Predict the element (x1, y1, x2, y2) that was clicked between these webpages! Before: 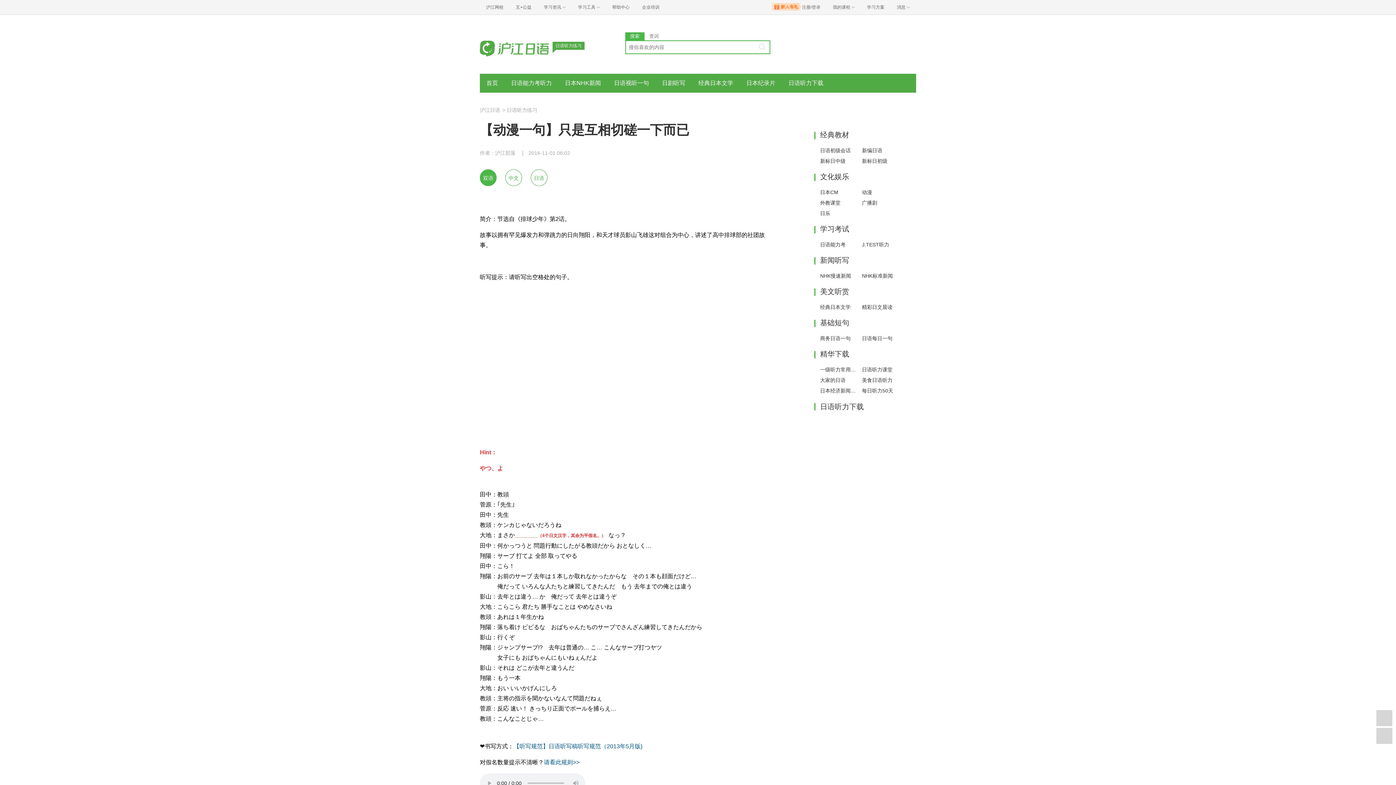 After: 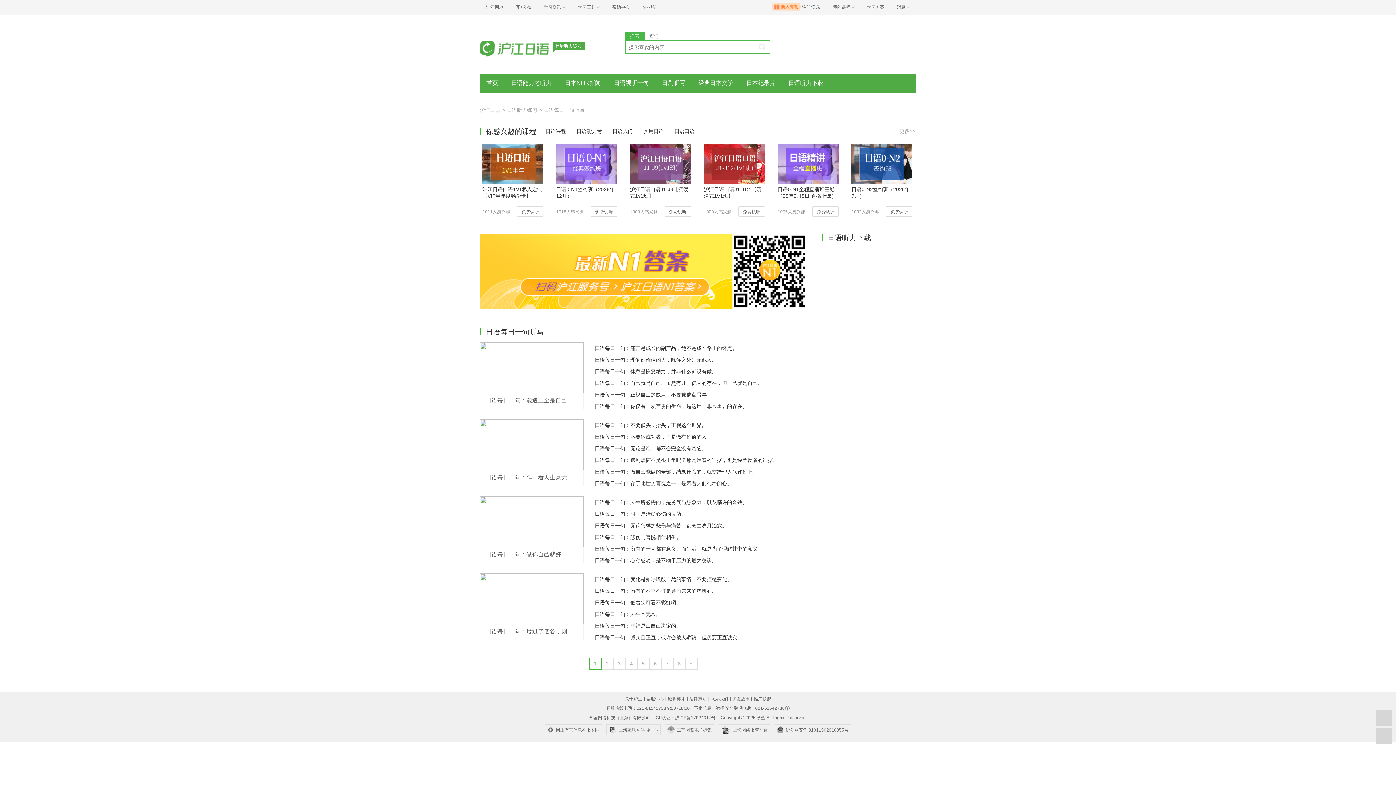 Action: label: 日语每日一句 bbox: (857, 333, 900, 344)